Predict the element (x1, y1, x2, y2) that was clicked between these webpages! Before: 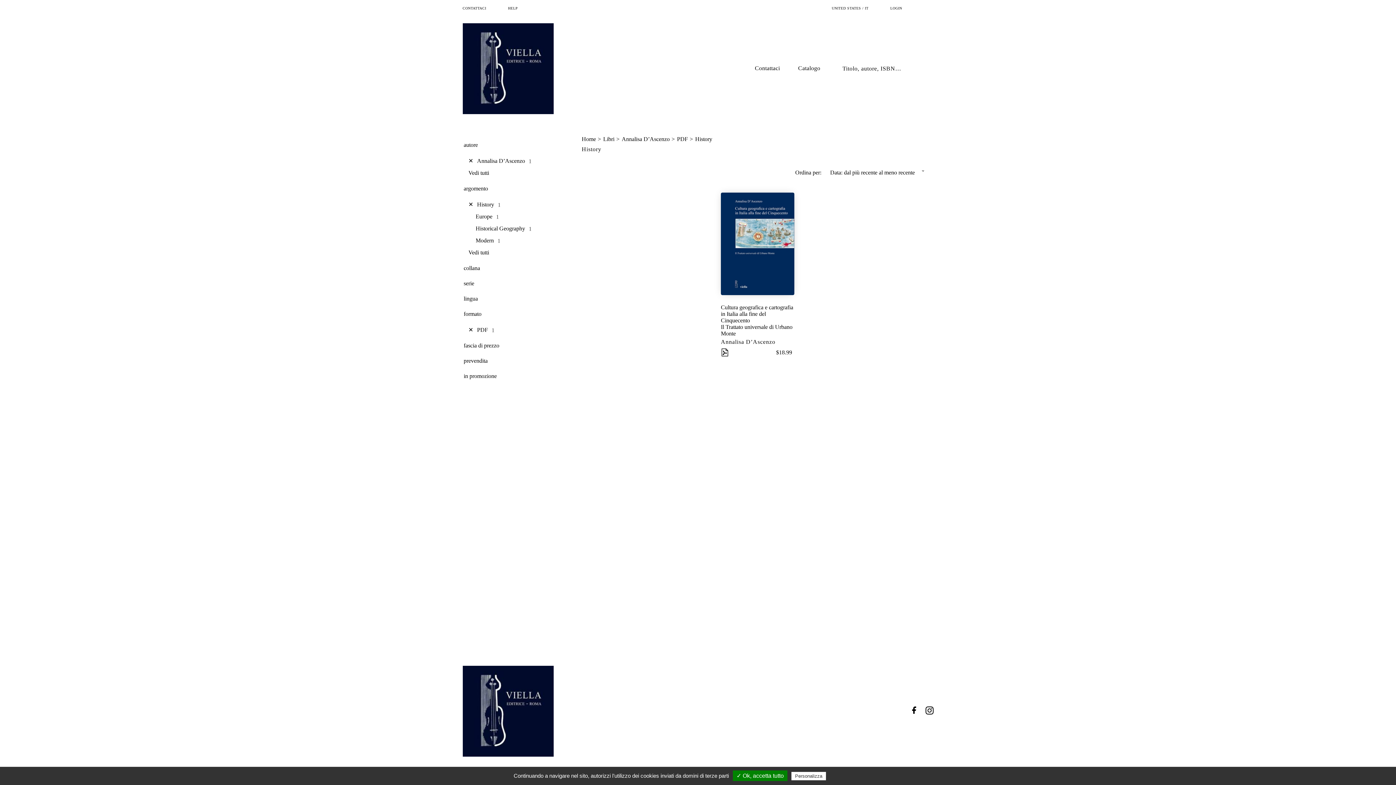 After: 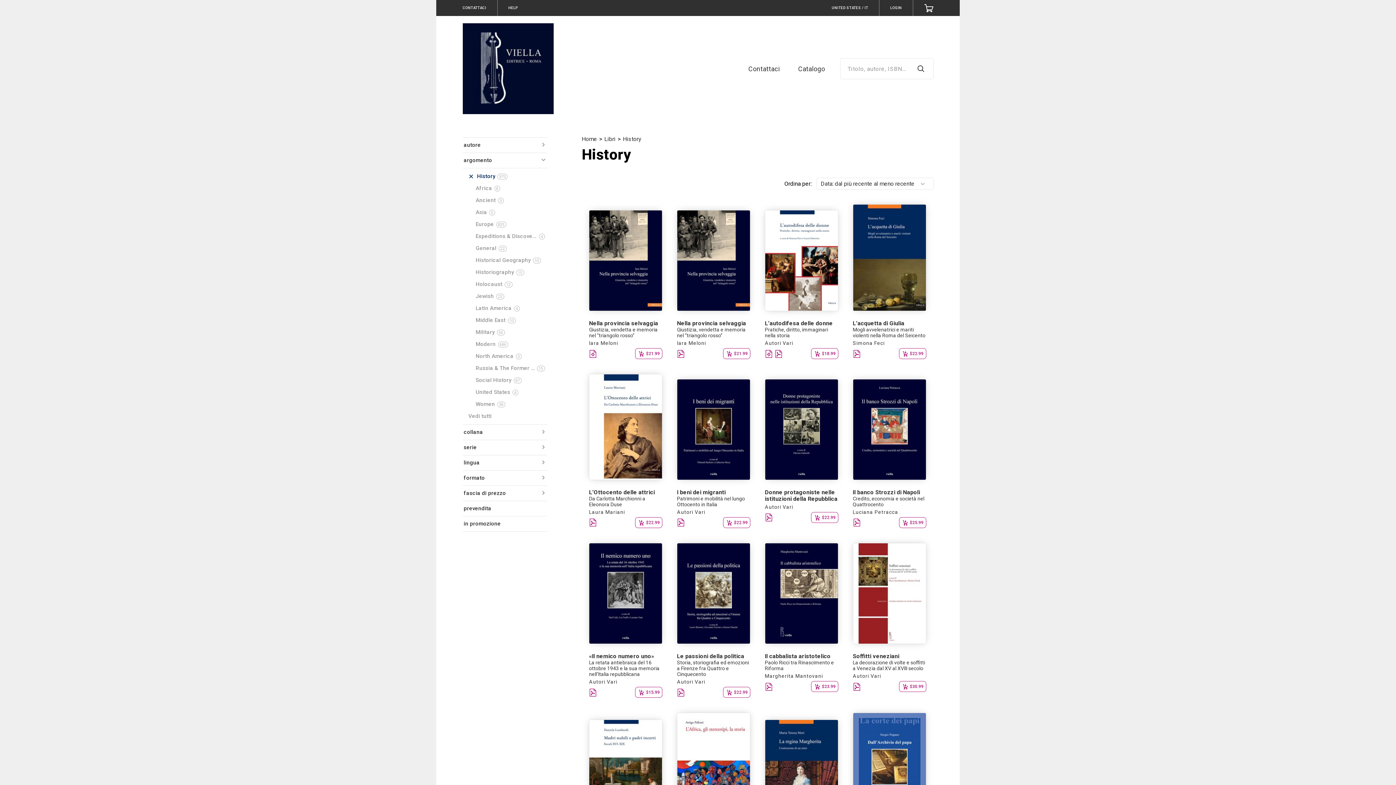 Action: label: History bbox: (695, 136, 712, 142)